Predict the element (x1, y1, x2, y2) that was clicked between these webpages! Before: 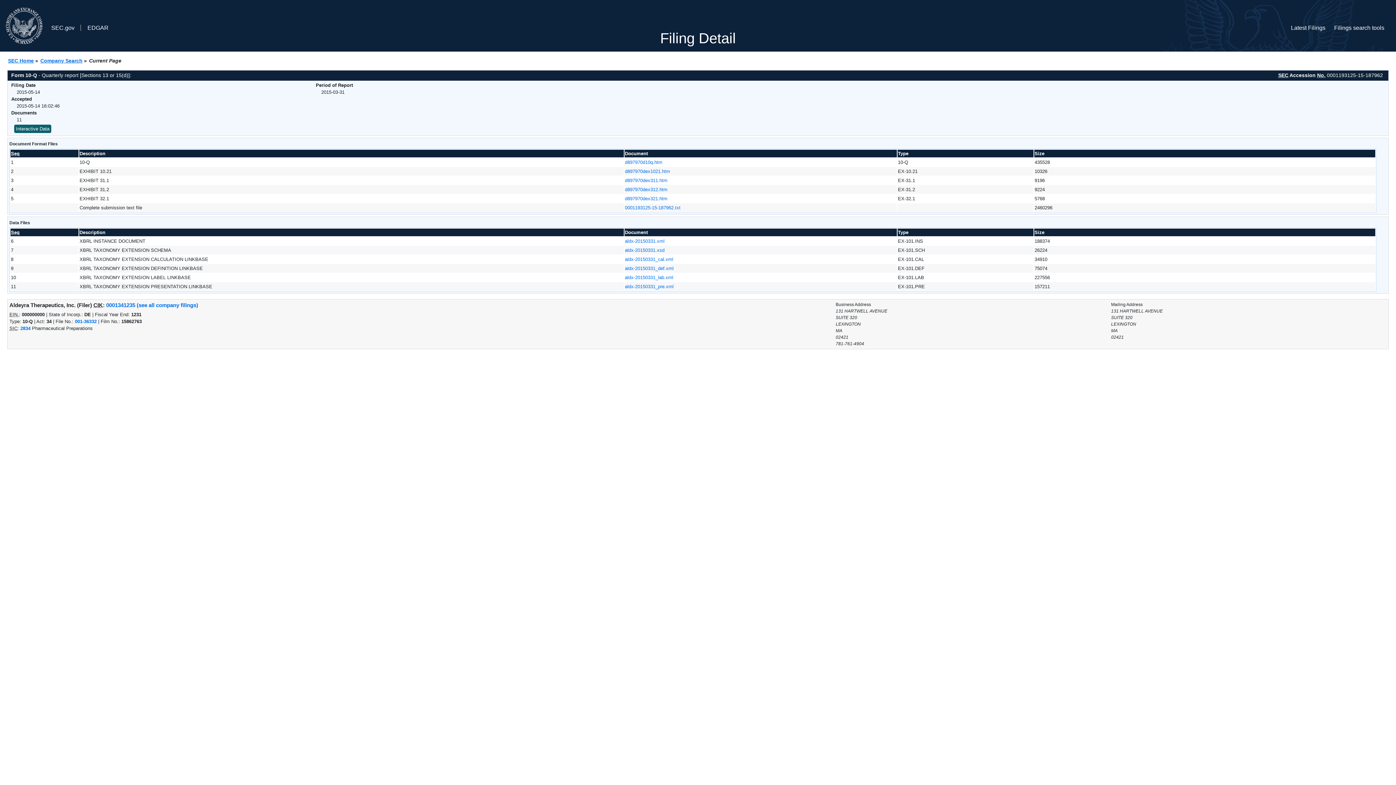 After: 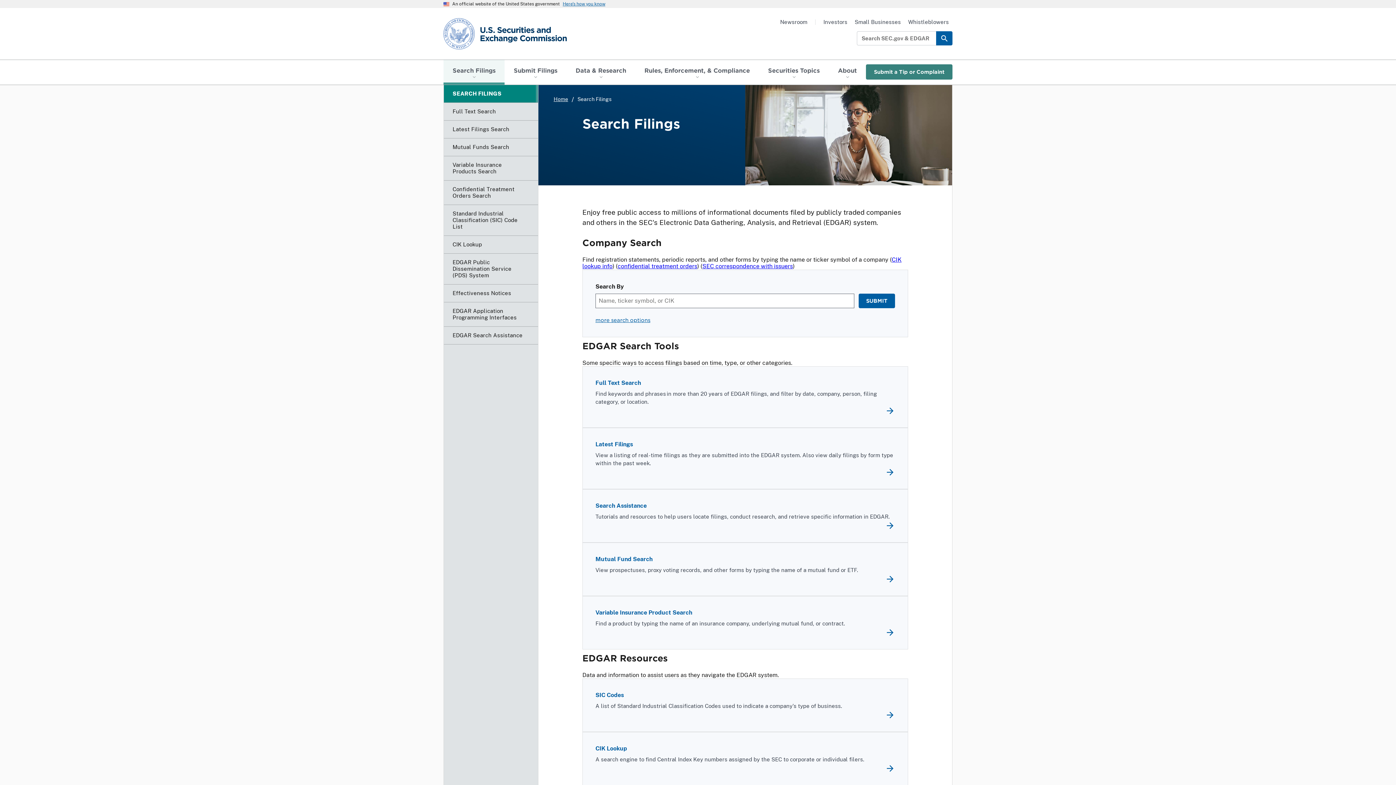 Action: bbox: (40, 57, 82, 63) label: Company Search